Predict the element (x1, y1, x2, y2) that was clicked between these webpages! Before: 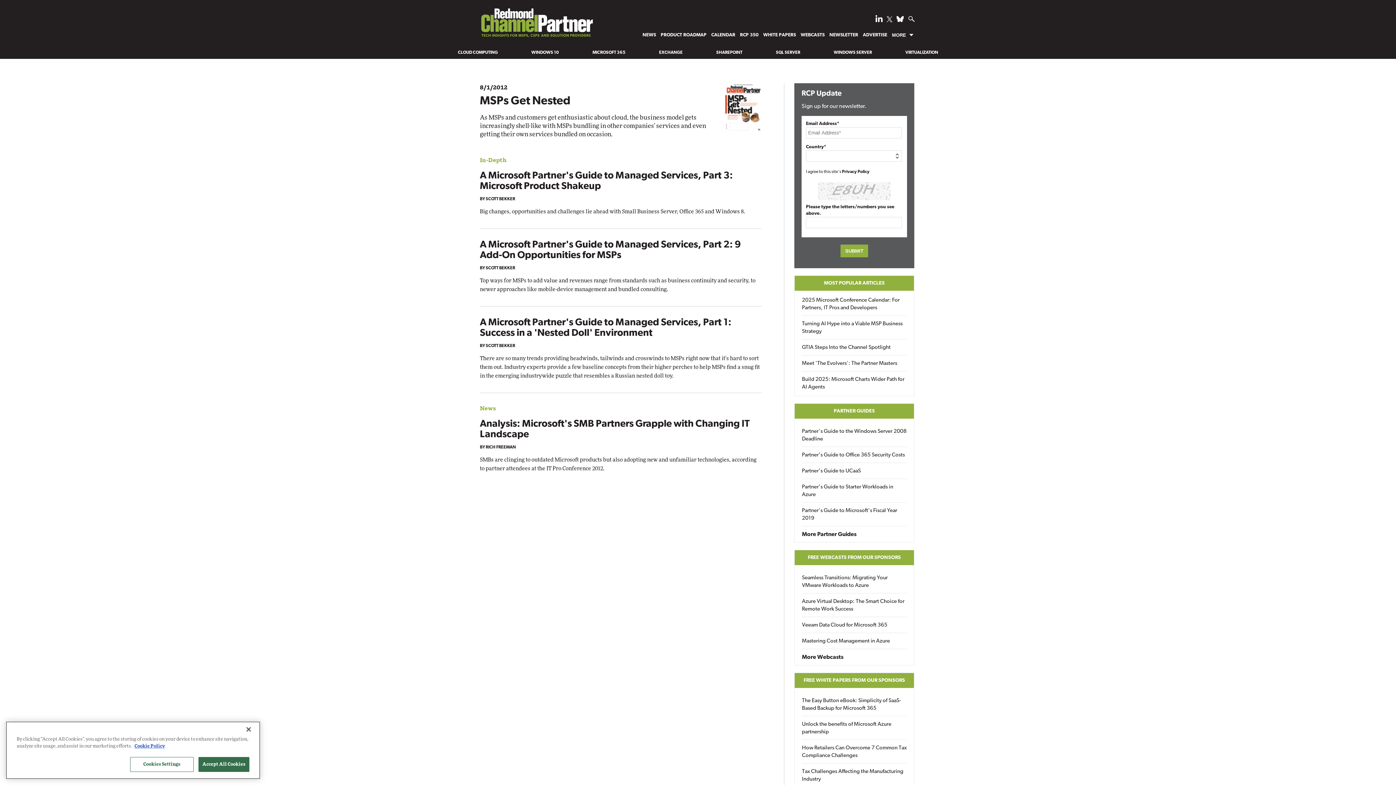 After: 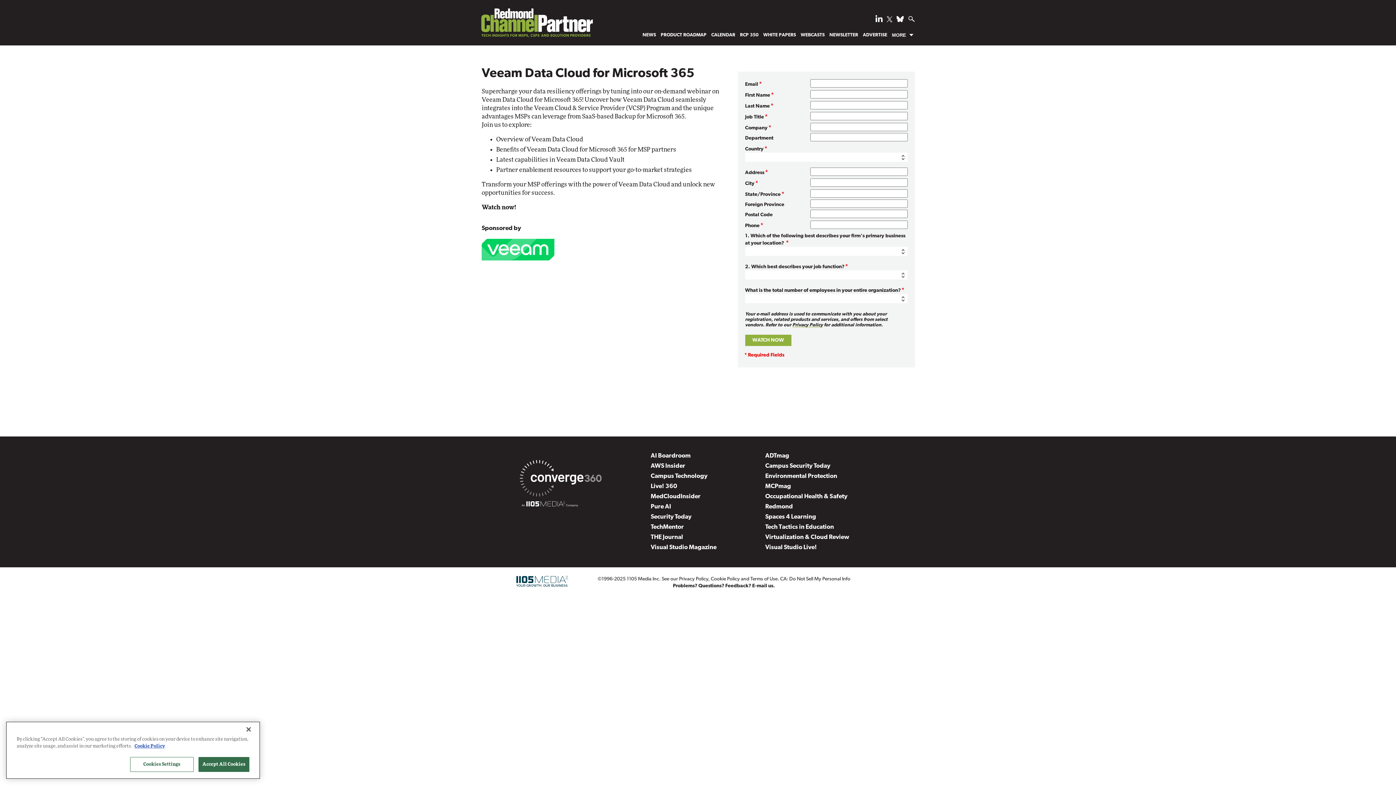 Action: bbox: (802, 621, 906, 629) label: Veeam Data Cloud for Microsoft 365